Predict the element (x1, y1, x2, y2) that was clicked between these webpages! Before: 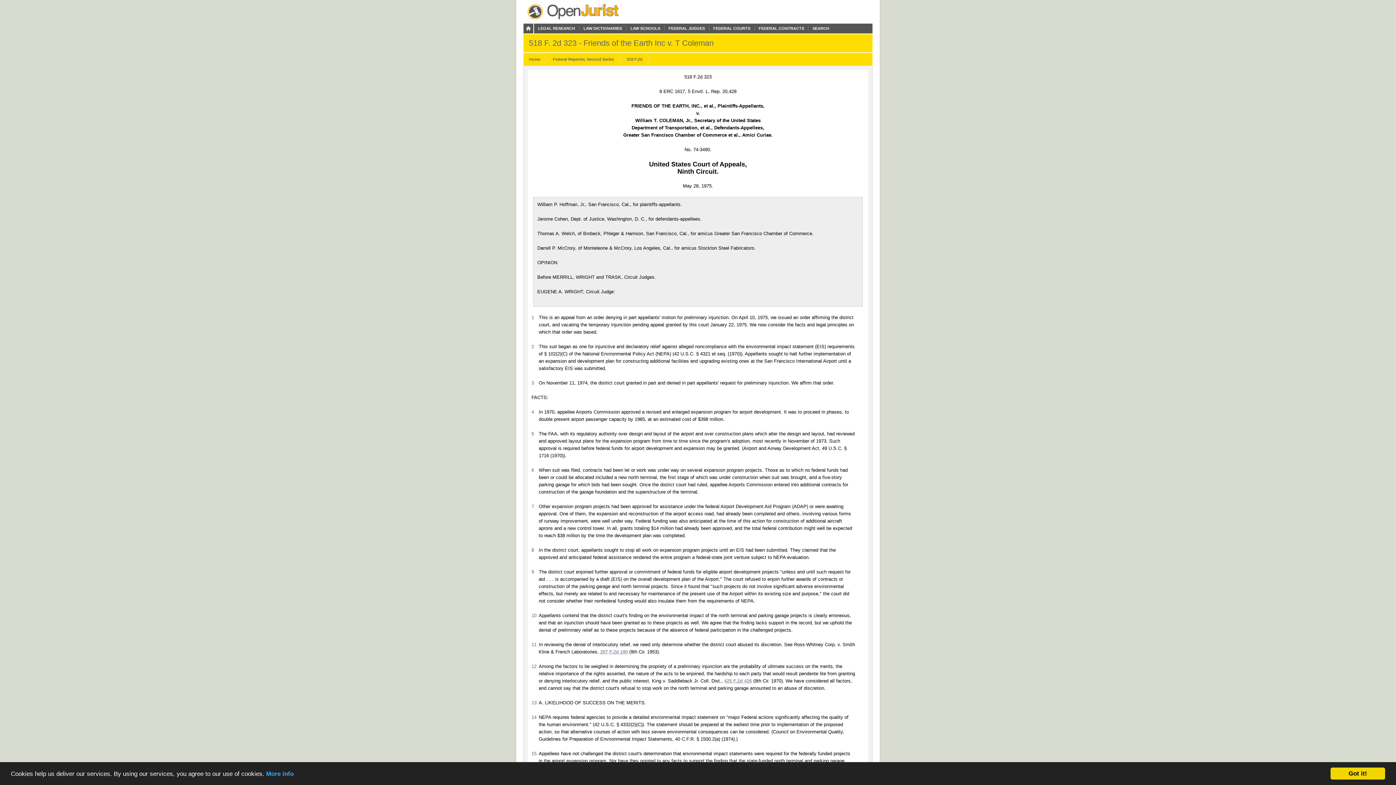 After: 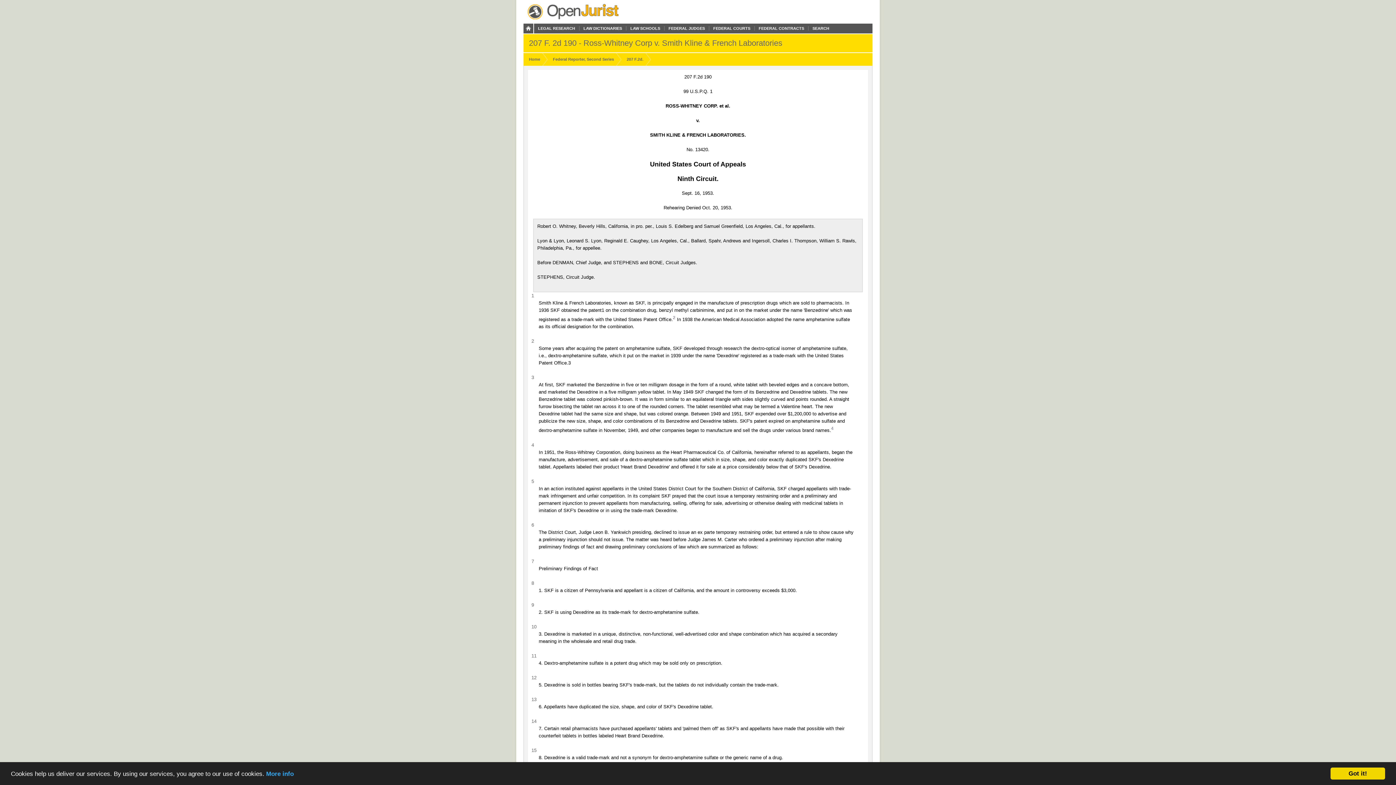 Action: bbox: (600, 649, 628, 654) label: 207 F.2d 190